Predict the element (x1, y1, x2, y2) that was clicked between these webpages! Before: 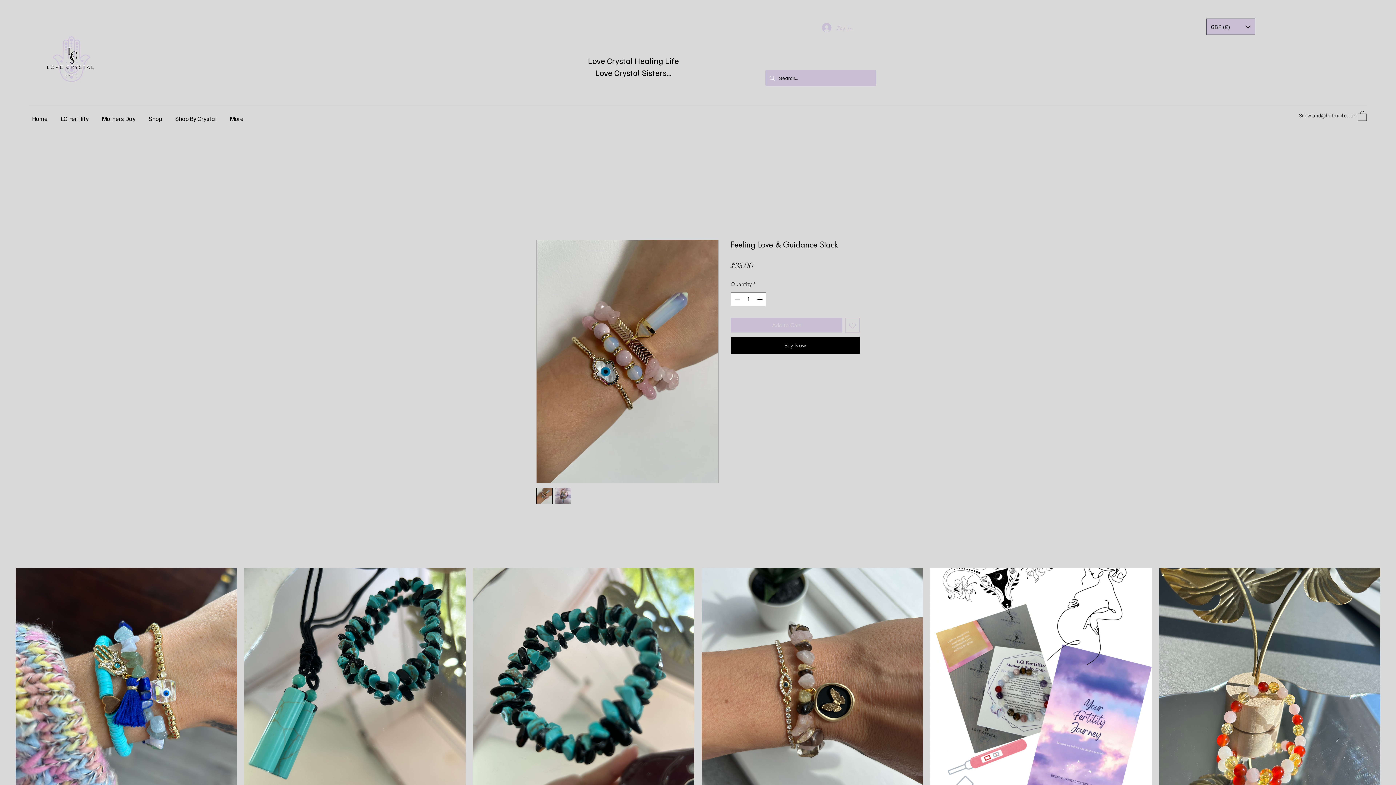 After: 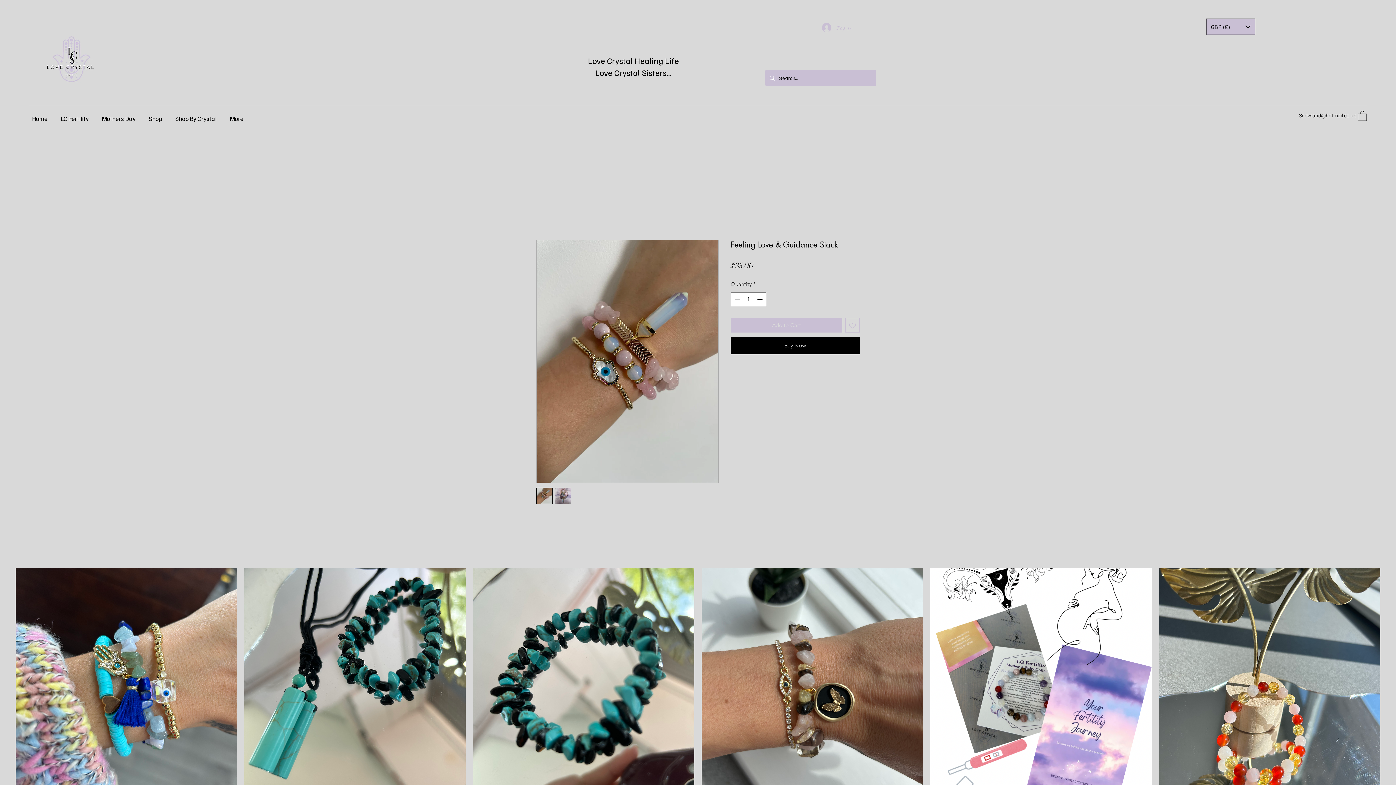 Action: bbox: (554, 487, 571, 504)